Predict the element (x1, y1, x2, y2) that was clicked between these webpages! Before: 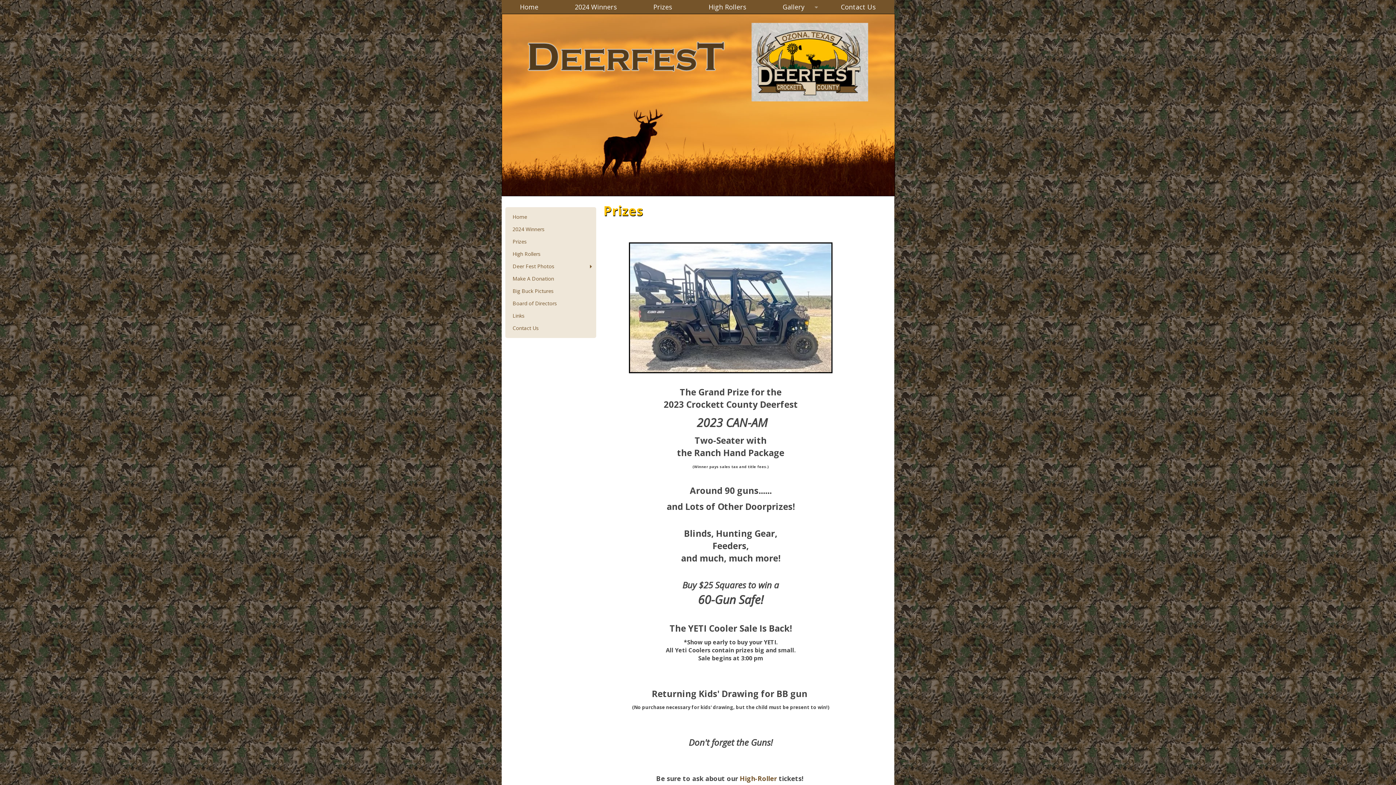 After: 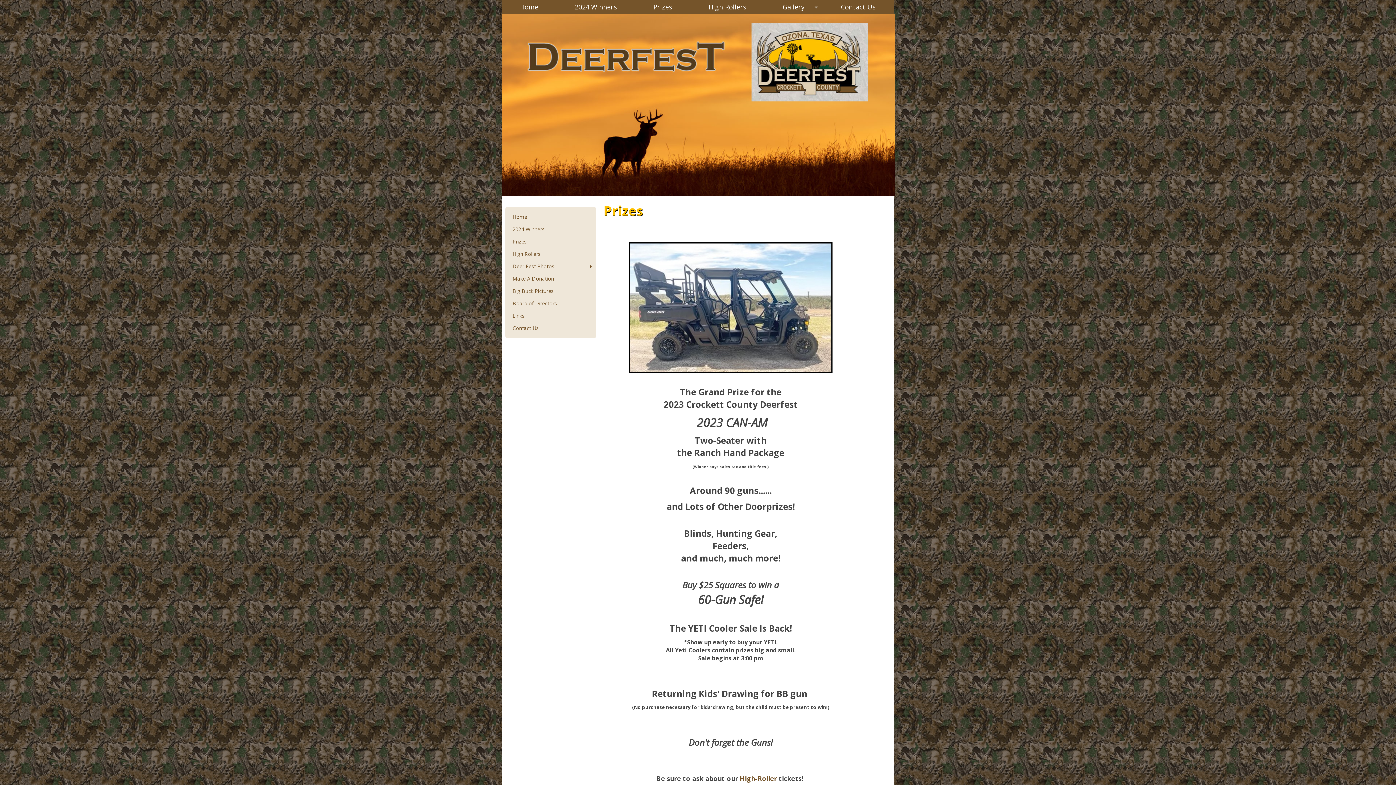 Action: bbox: (505, 235, 596, 248) label: Prizes